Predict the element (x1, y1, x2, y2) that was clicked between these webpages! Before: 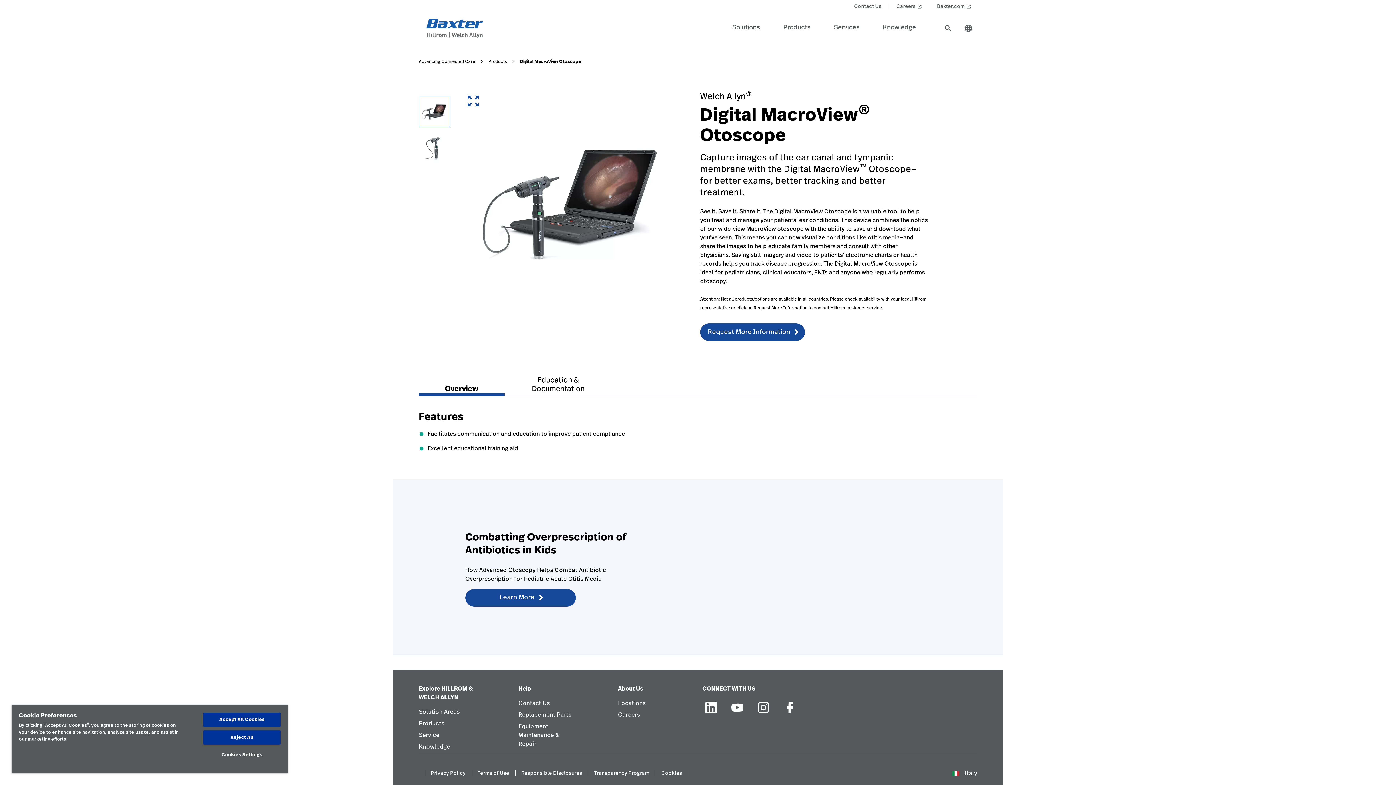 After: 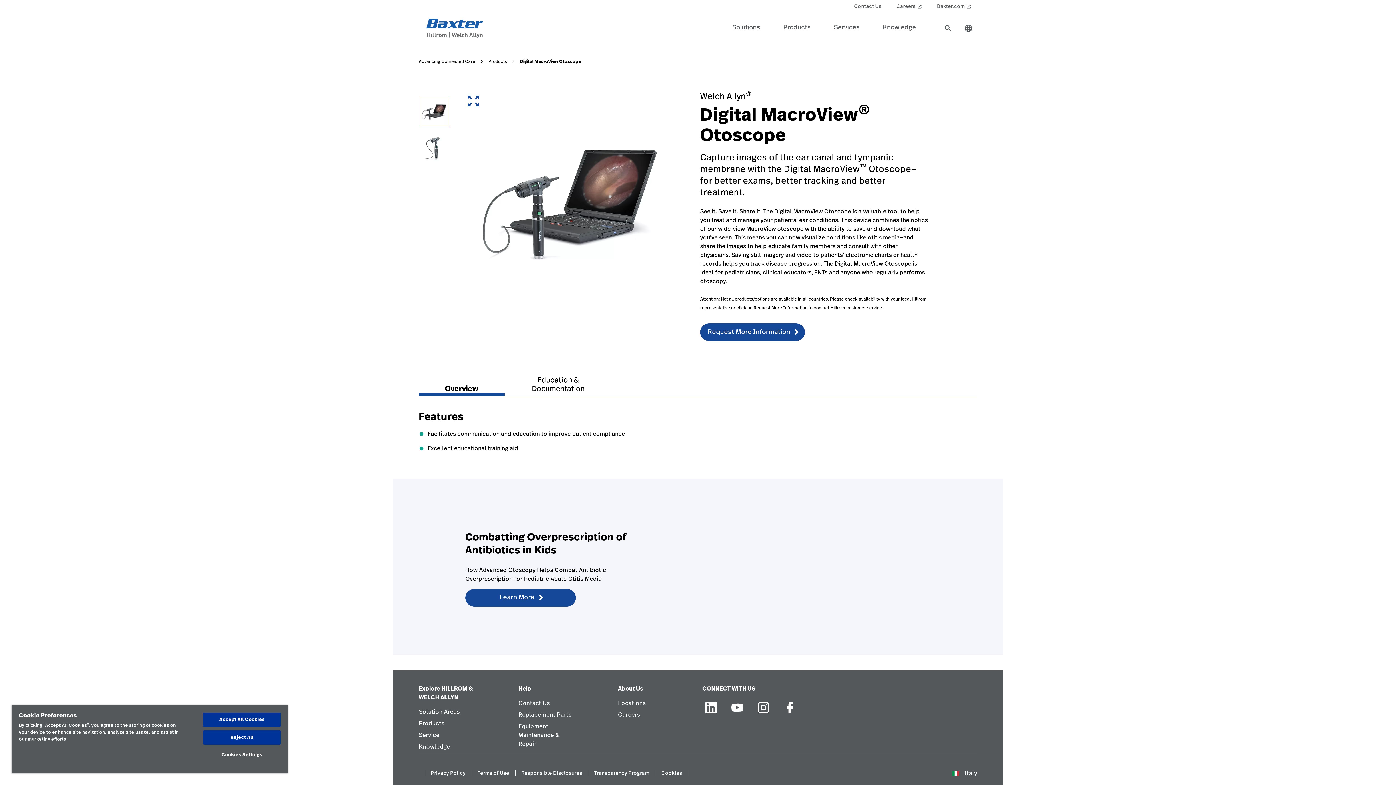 Action: bbox: (418, 708, 459, 719) label: Solution Areas link in footer